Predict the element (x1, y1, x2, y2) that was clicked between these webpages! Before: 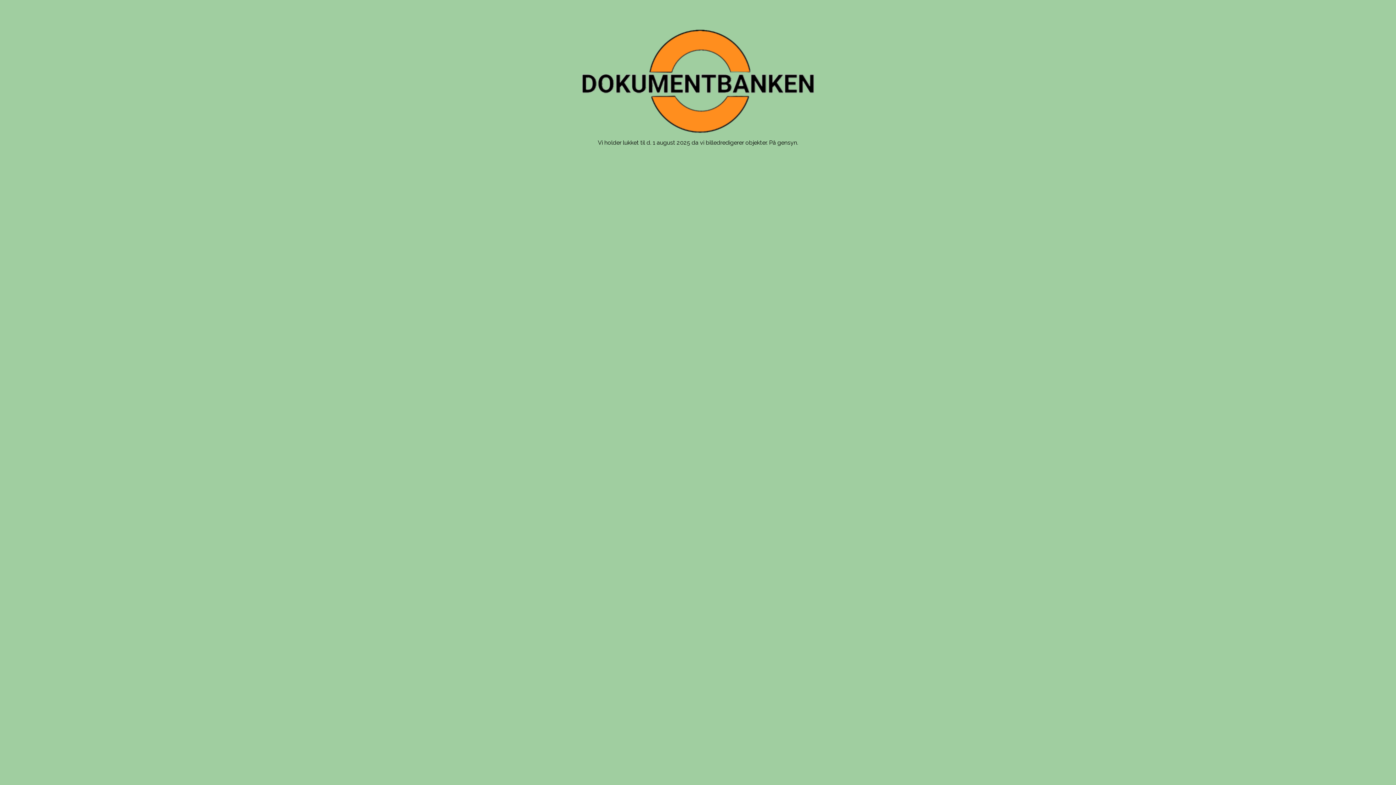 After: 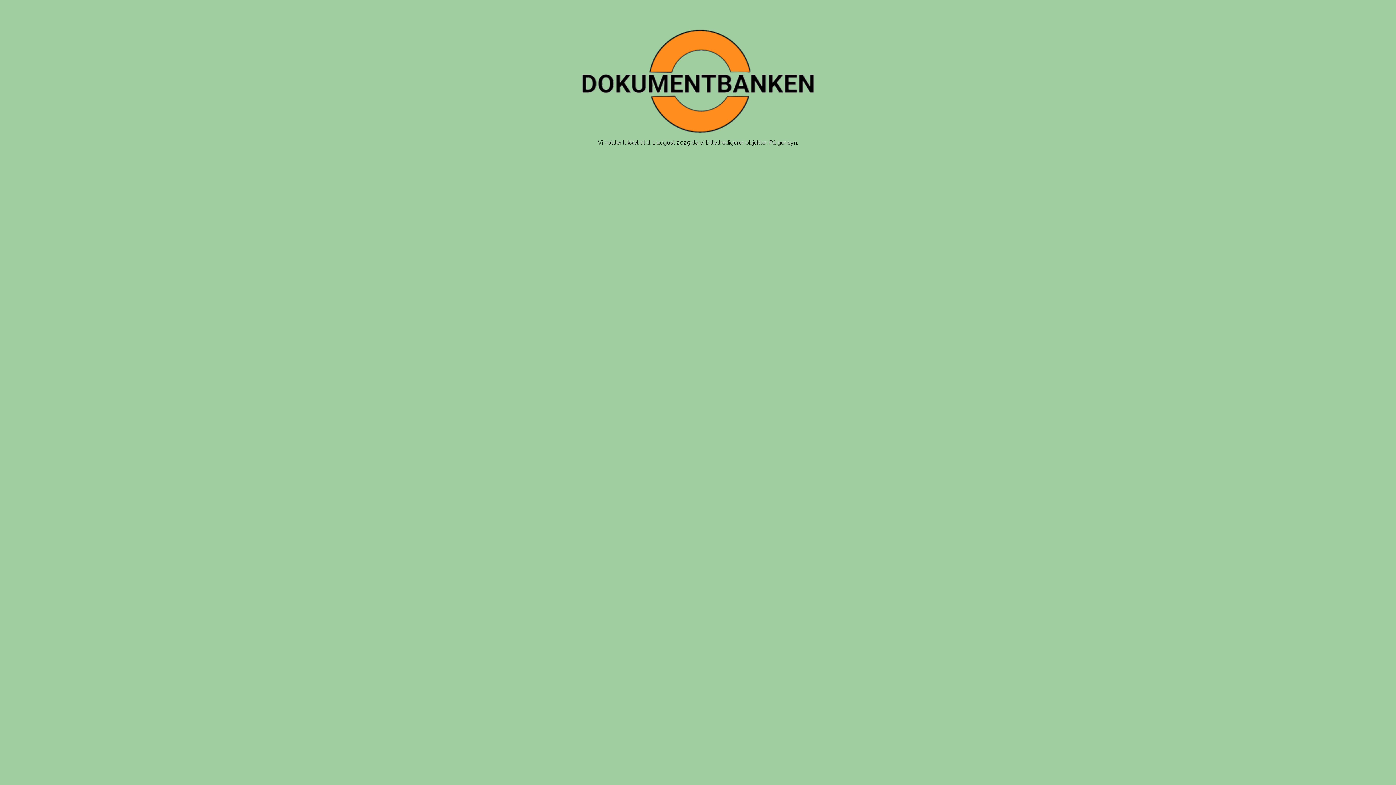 Action: bbox: (581, 29, 814, 133)